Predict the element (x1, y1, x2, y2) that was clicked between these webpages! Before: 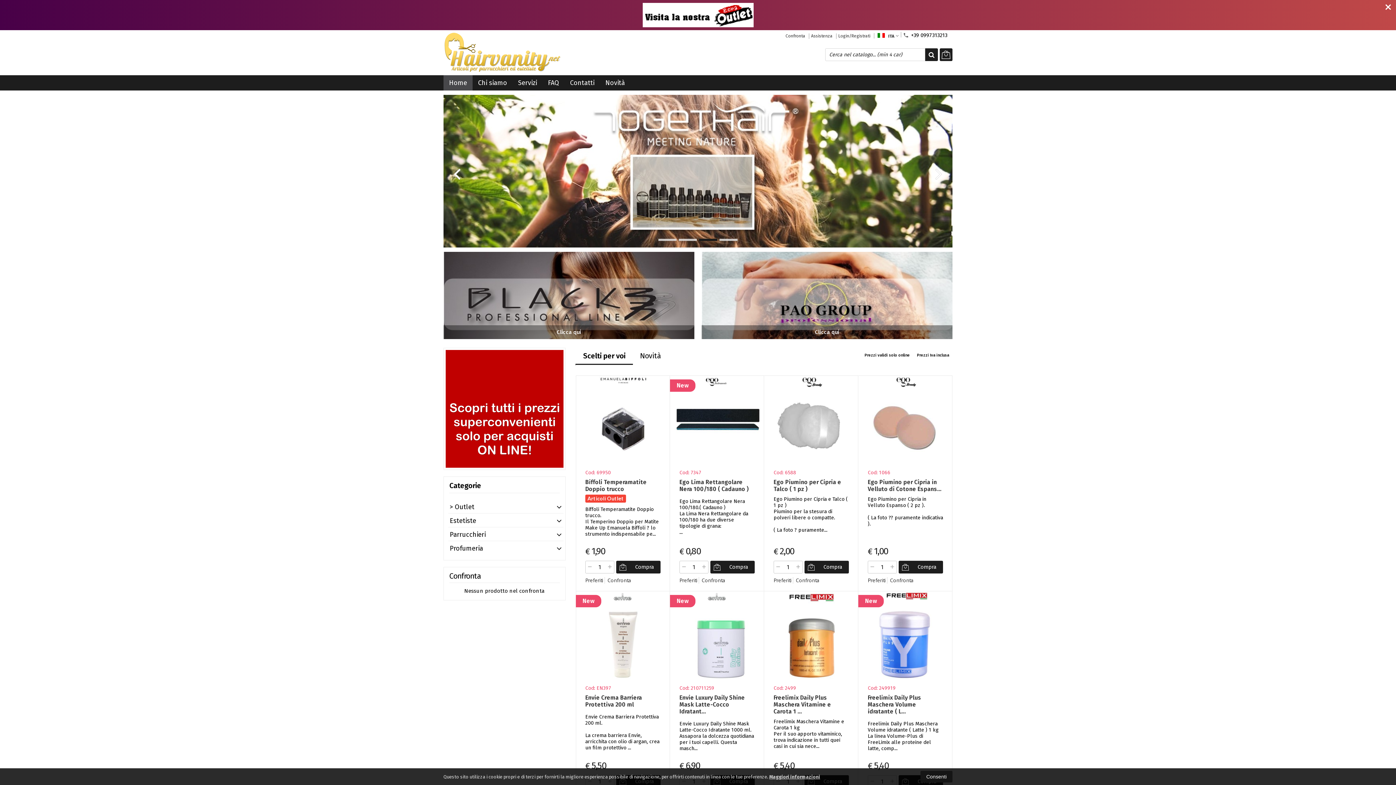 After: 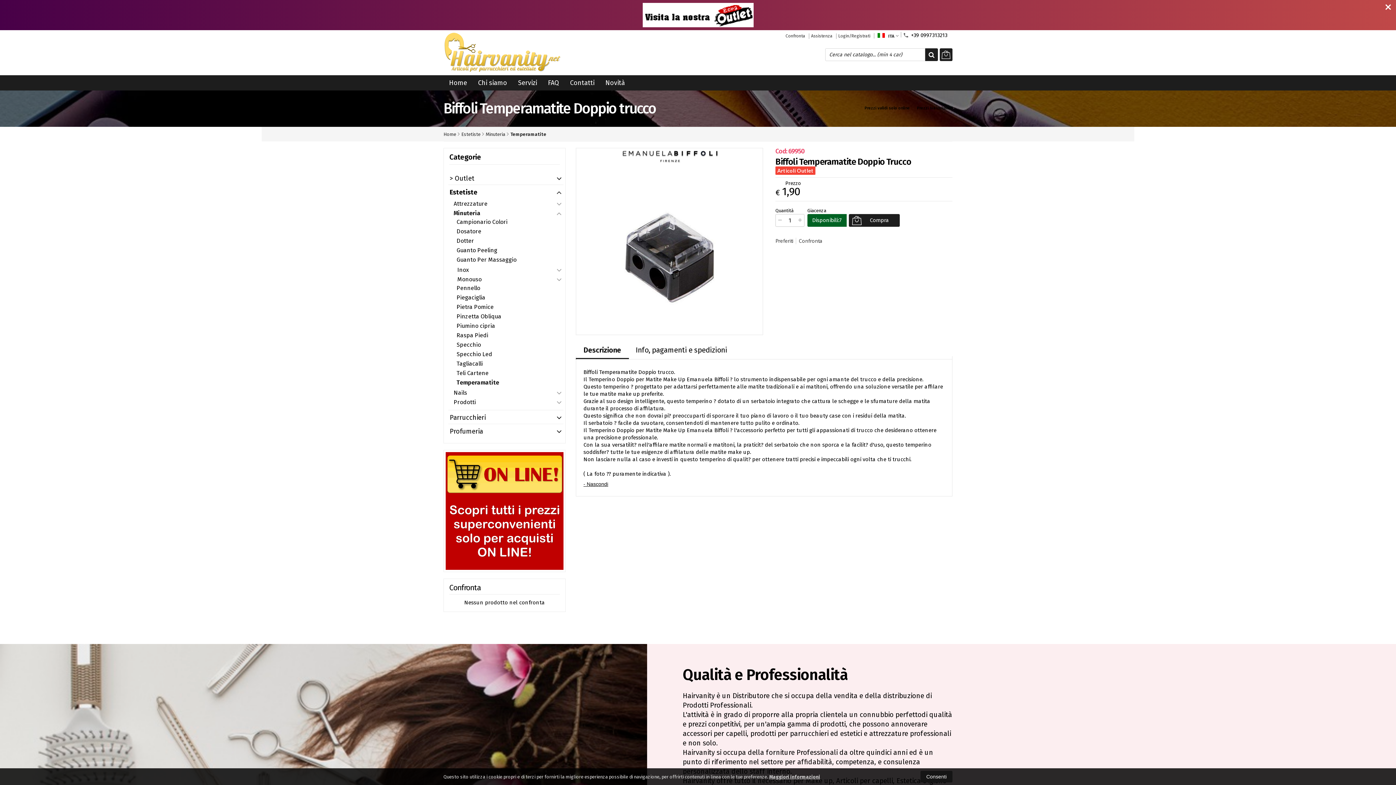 Action: label: Cod: 69950
Biffoli Temperamatite Doppio trucco bbox: (585, 470, 660, 492)